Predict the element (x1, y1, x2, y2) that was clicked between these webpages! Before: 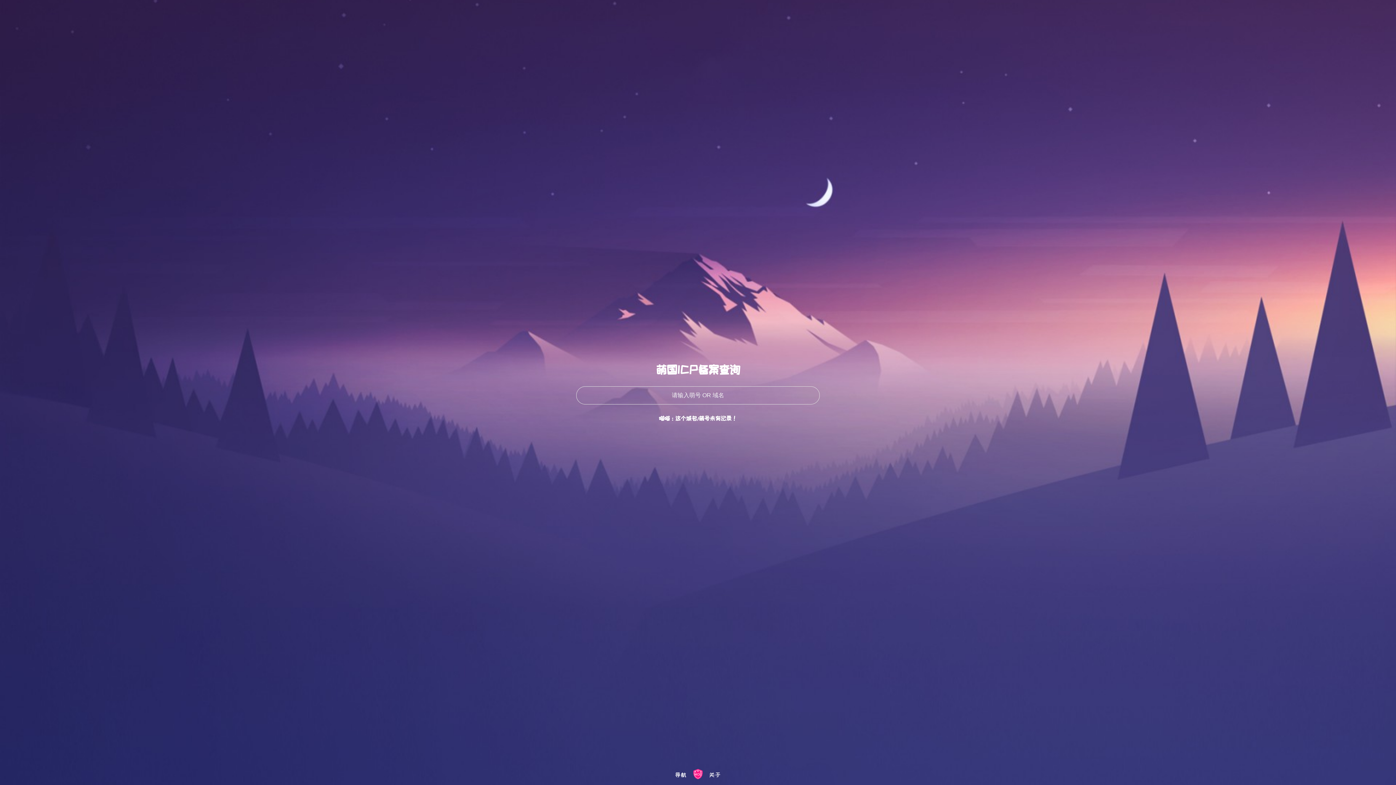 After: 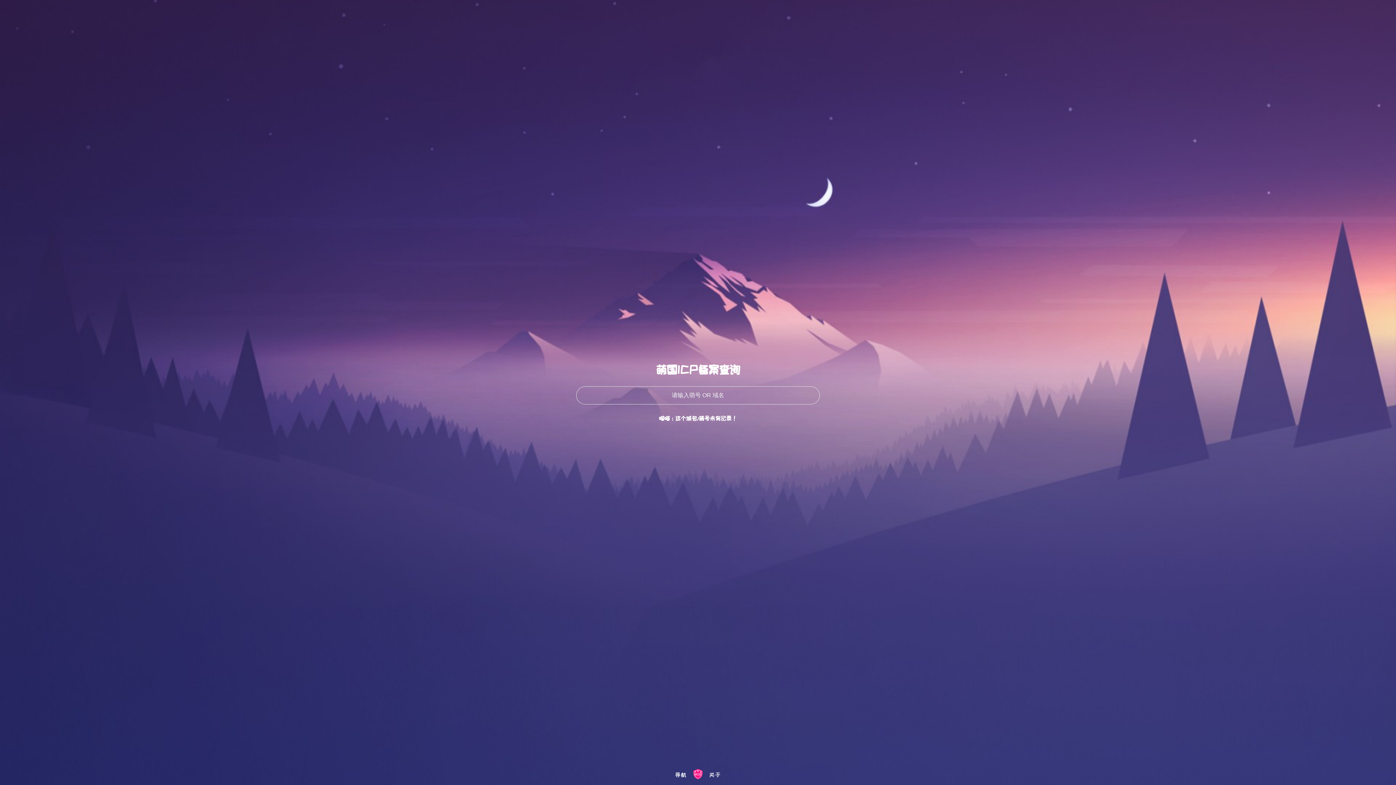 Action: bbox: (692, 772, 704, 778)